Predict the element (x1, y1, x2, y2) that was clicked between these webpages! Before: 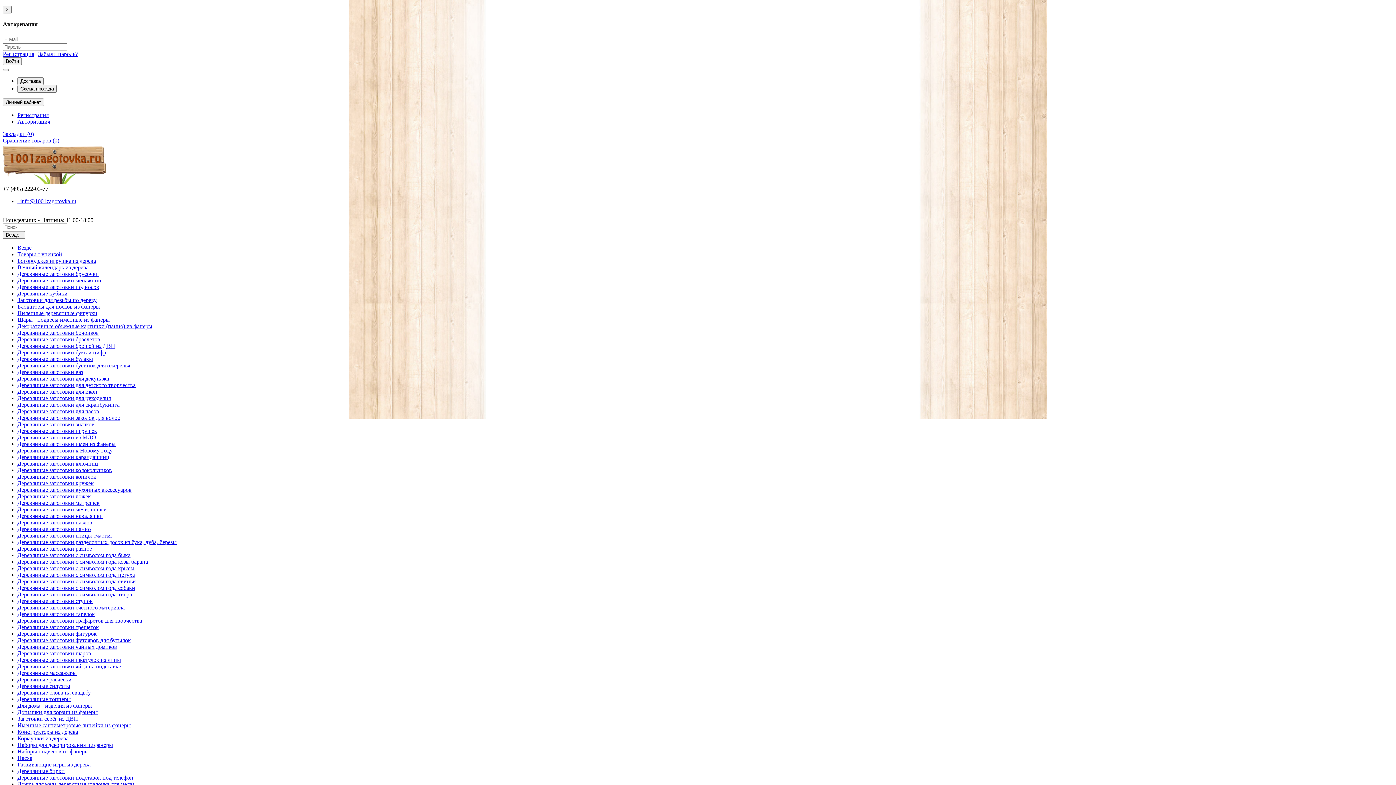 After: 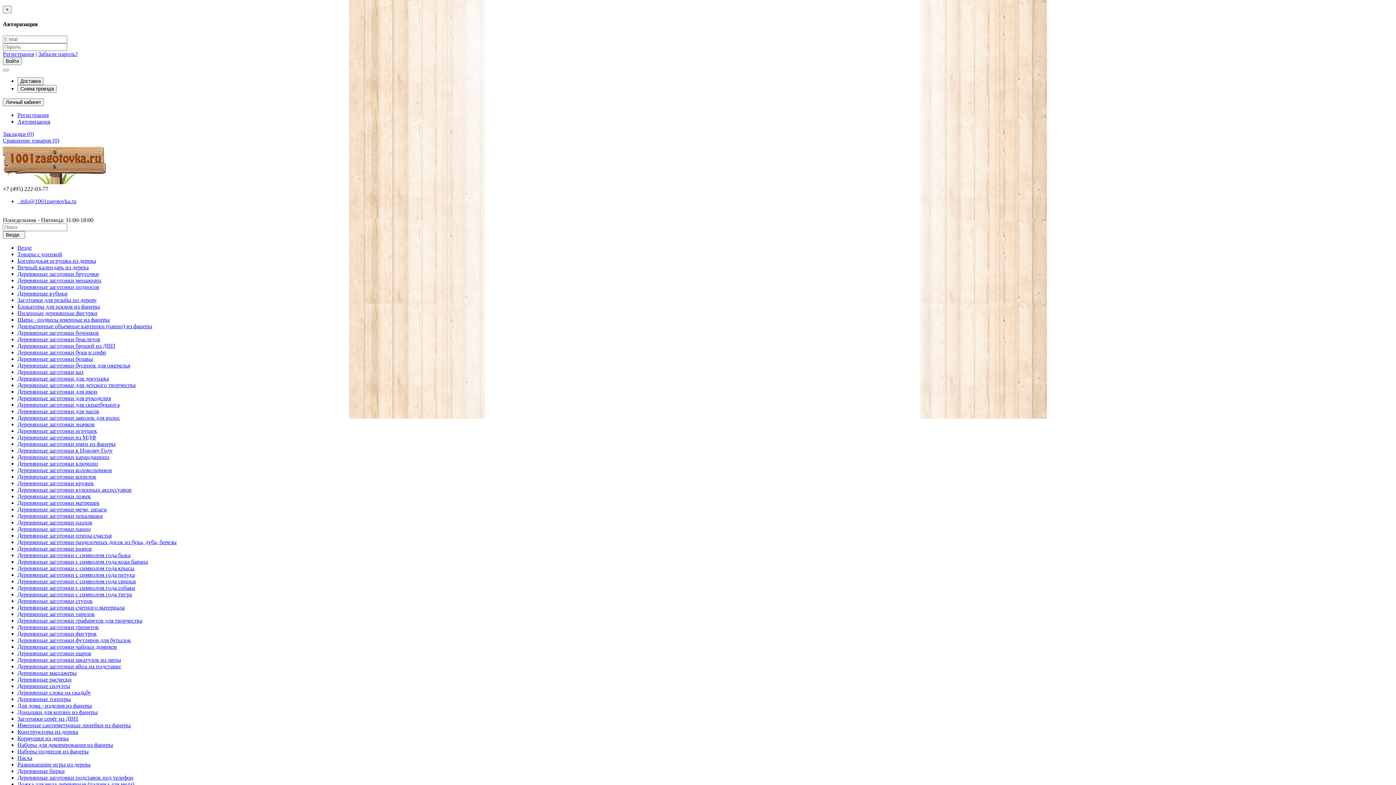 Action: bbox: (17, 598, 92, 604) label: Деревянные заготовки ступок